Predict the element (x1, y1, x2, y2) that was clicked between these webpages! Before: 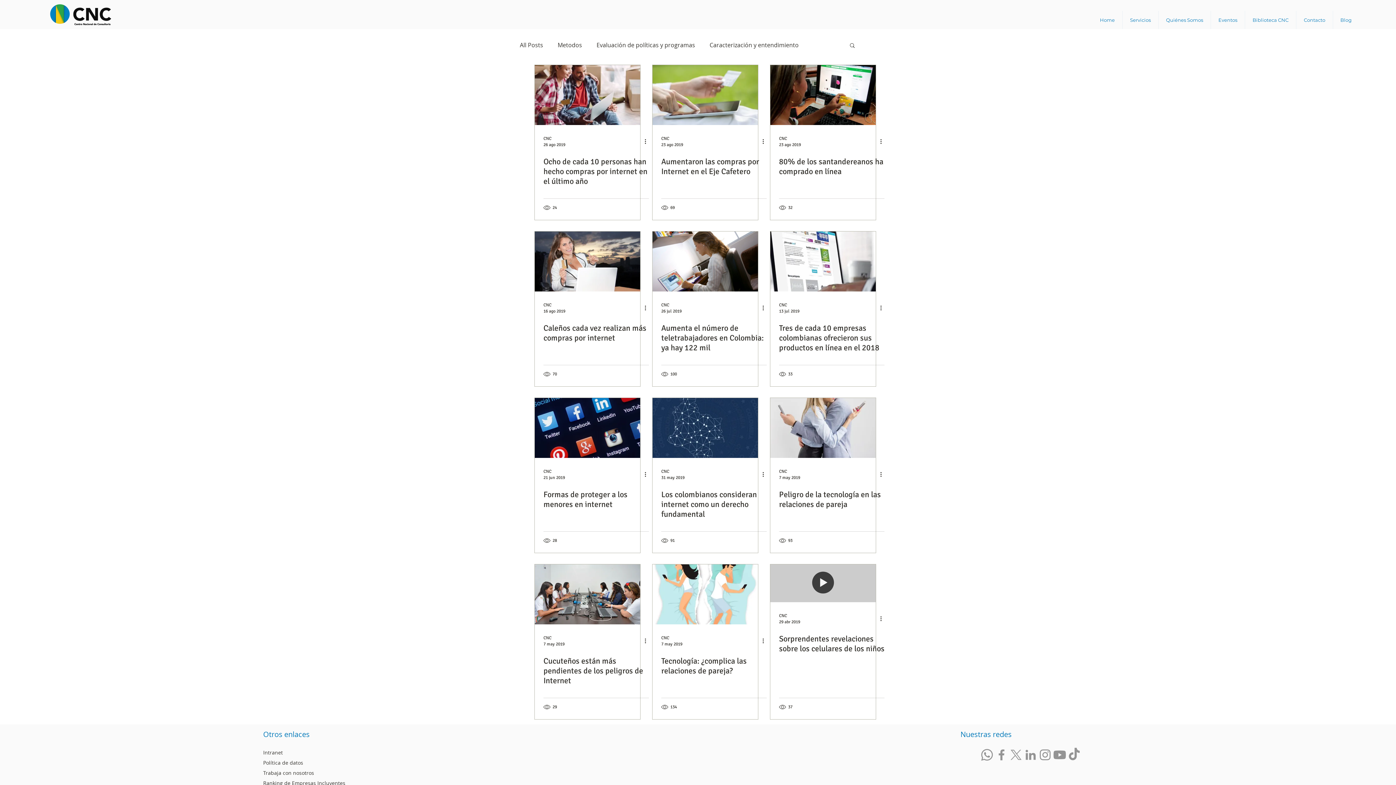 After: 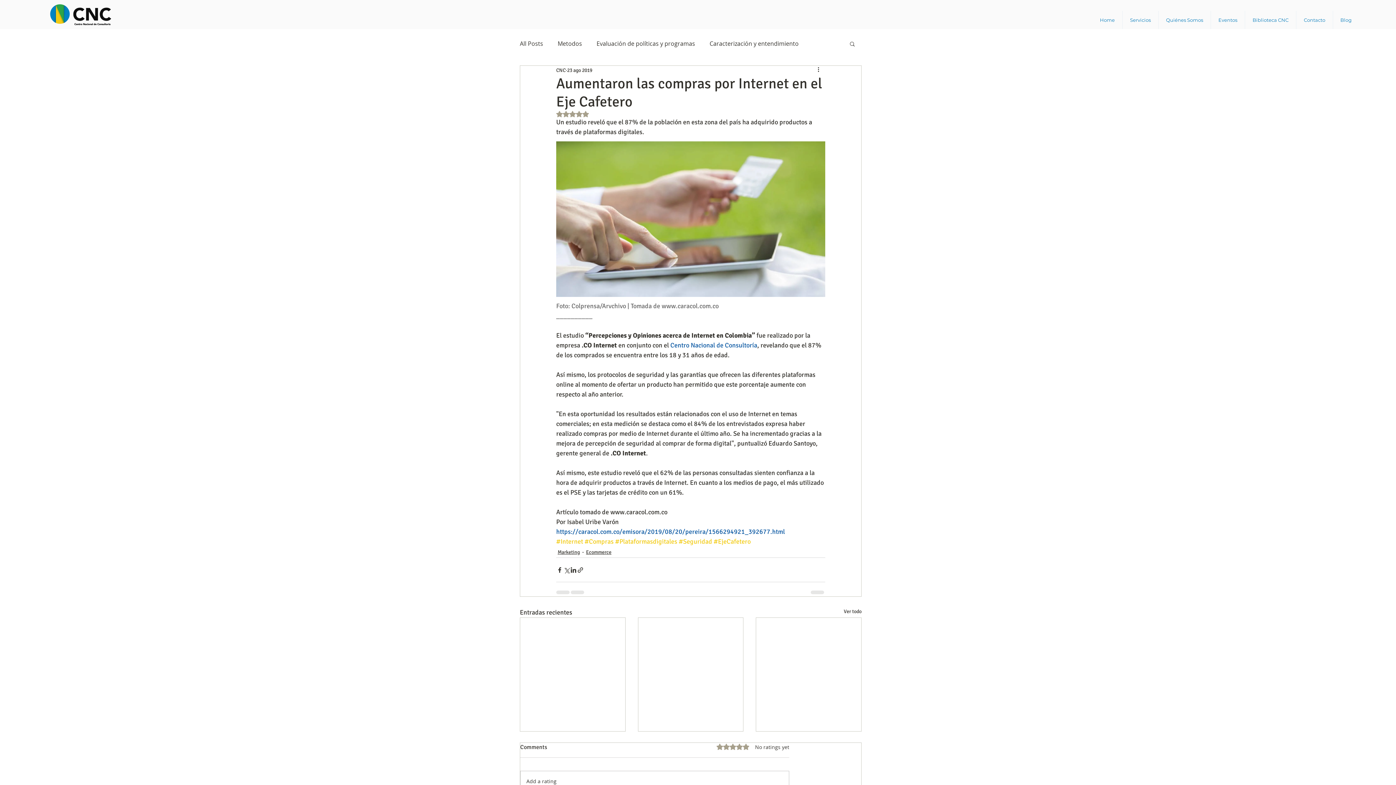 Action: label: Aumentaron las compras por Internet en el Eje Cafetero bbox: (661, 156, 766, 176)